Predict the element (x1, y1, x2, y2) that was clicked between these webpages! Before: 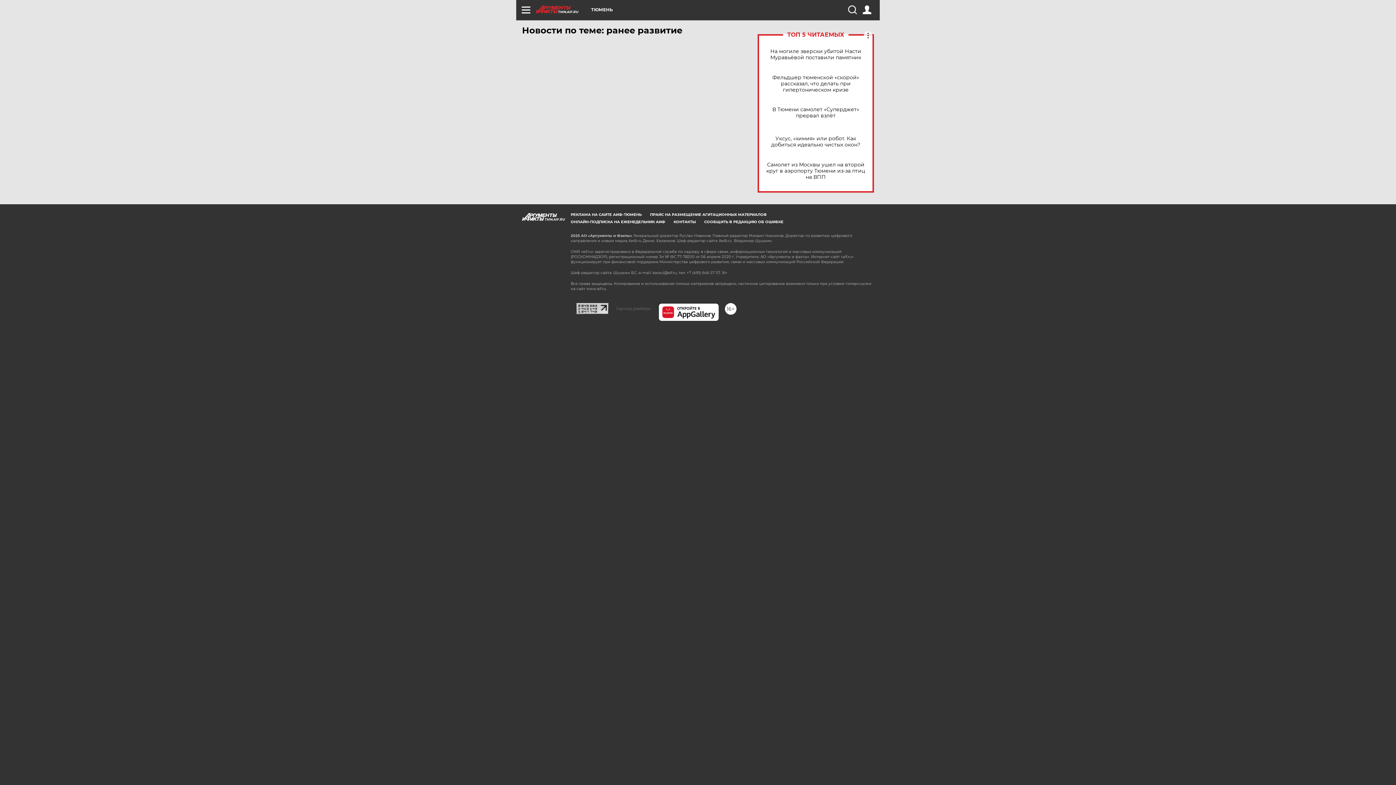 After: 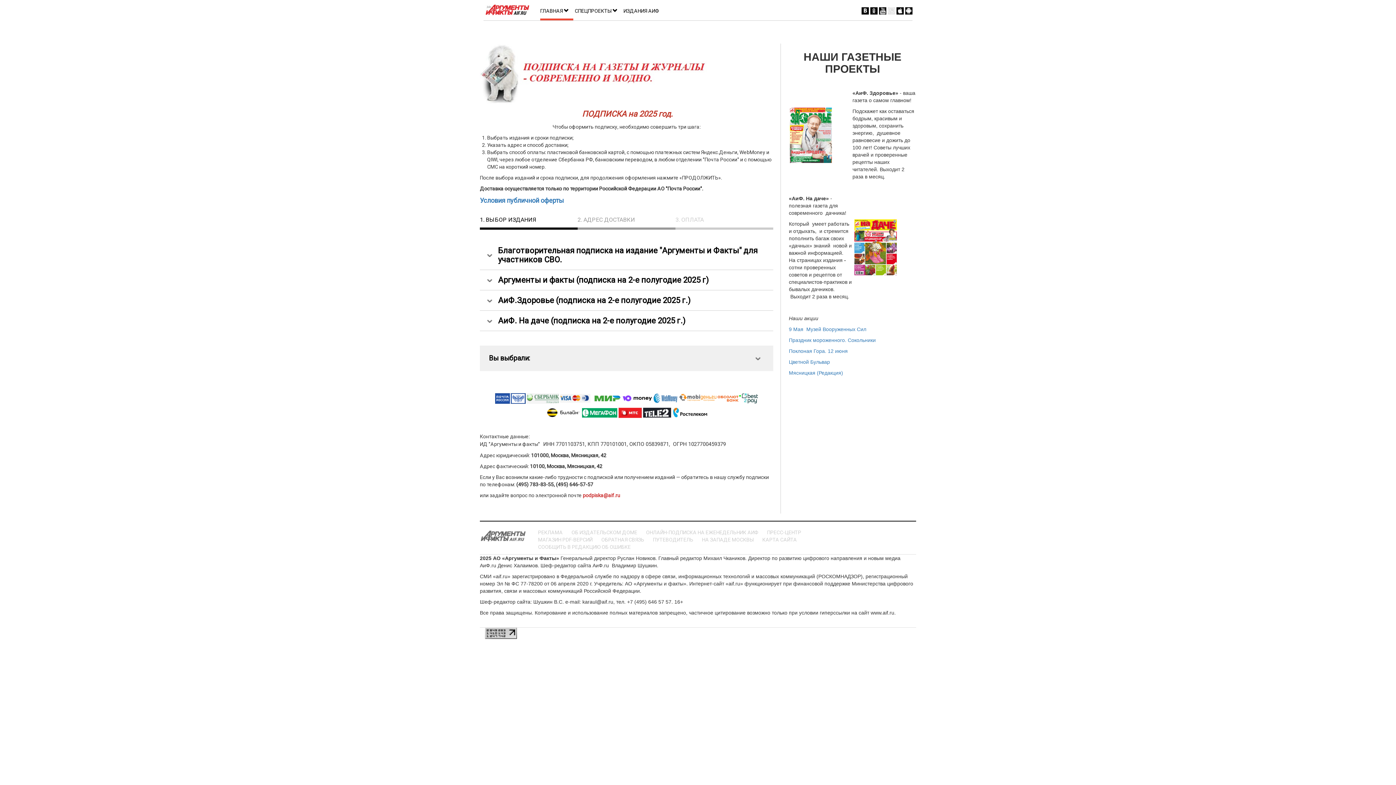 Action: label: ОНЛАЙН-ПОДПИСКА НА ЕЖЕНЕДЕЛЬНИК АИФ bbox: (570, 219, 665, 224)